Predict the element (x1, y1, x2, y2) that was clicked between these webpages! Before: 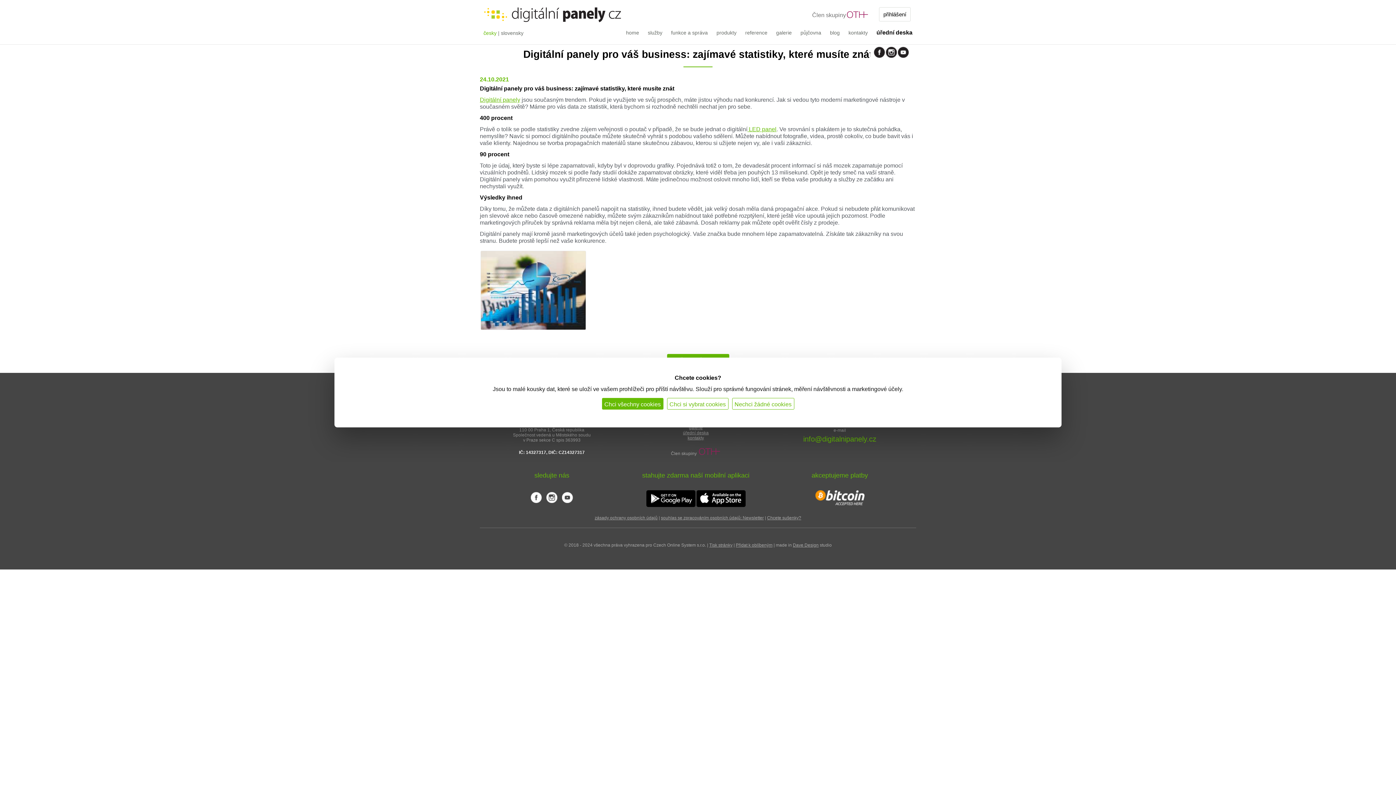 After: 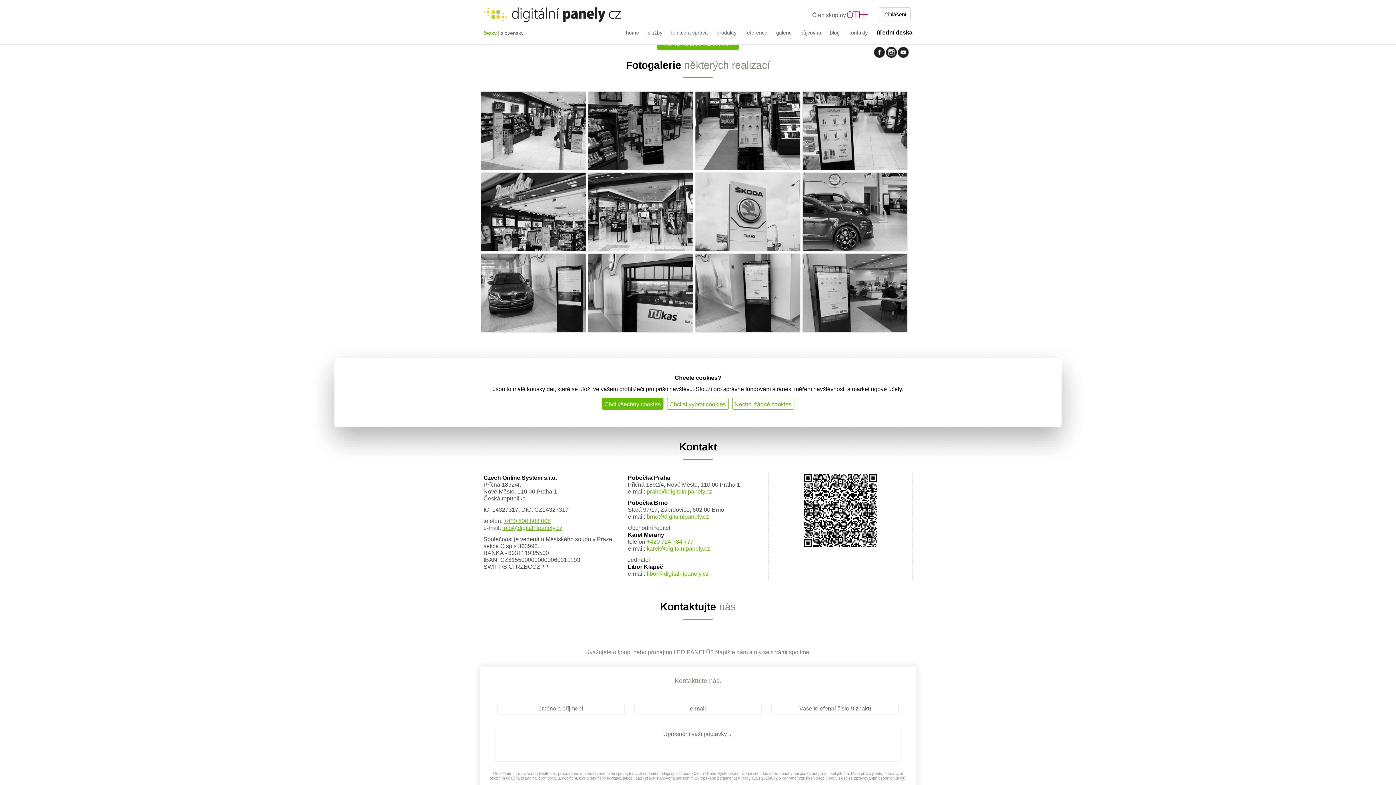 Action: bbox: (772, 26, 795, 40) label: galerie